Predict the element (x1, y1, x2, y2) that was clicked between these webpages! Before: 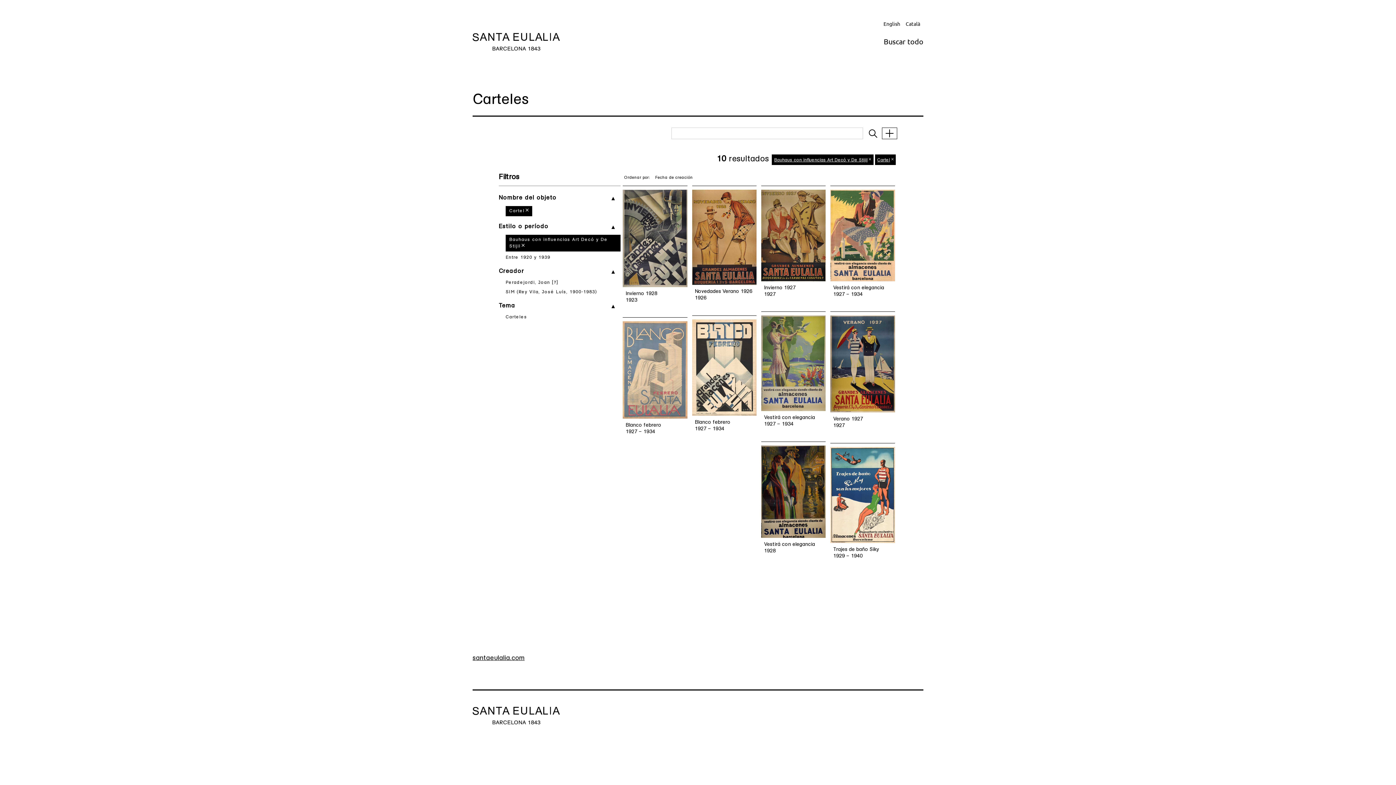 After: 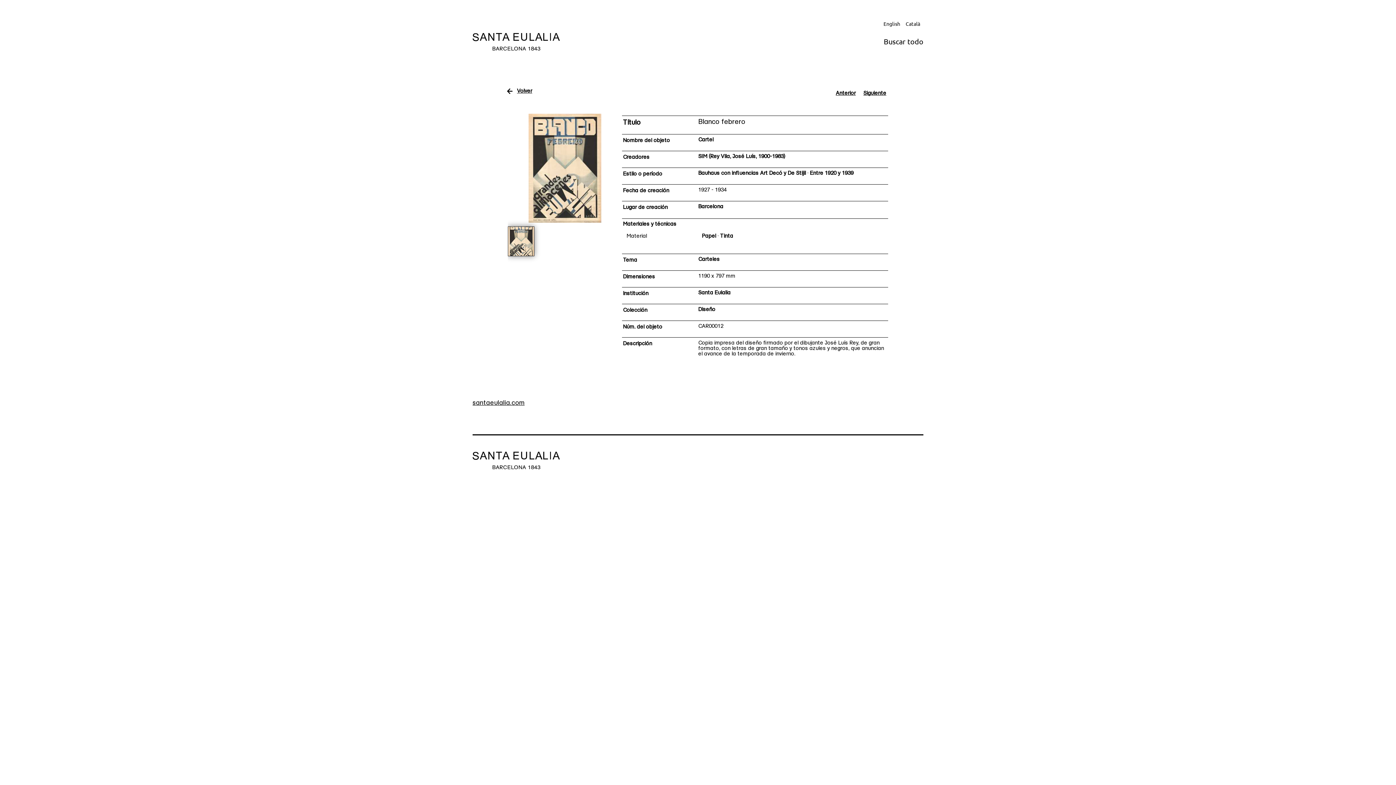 Action: label: Blanco febrero

1927 – 1934 bbox: (692, 315, 756, 436)